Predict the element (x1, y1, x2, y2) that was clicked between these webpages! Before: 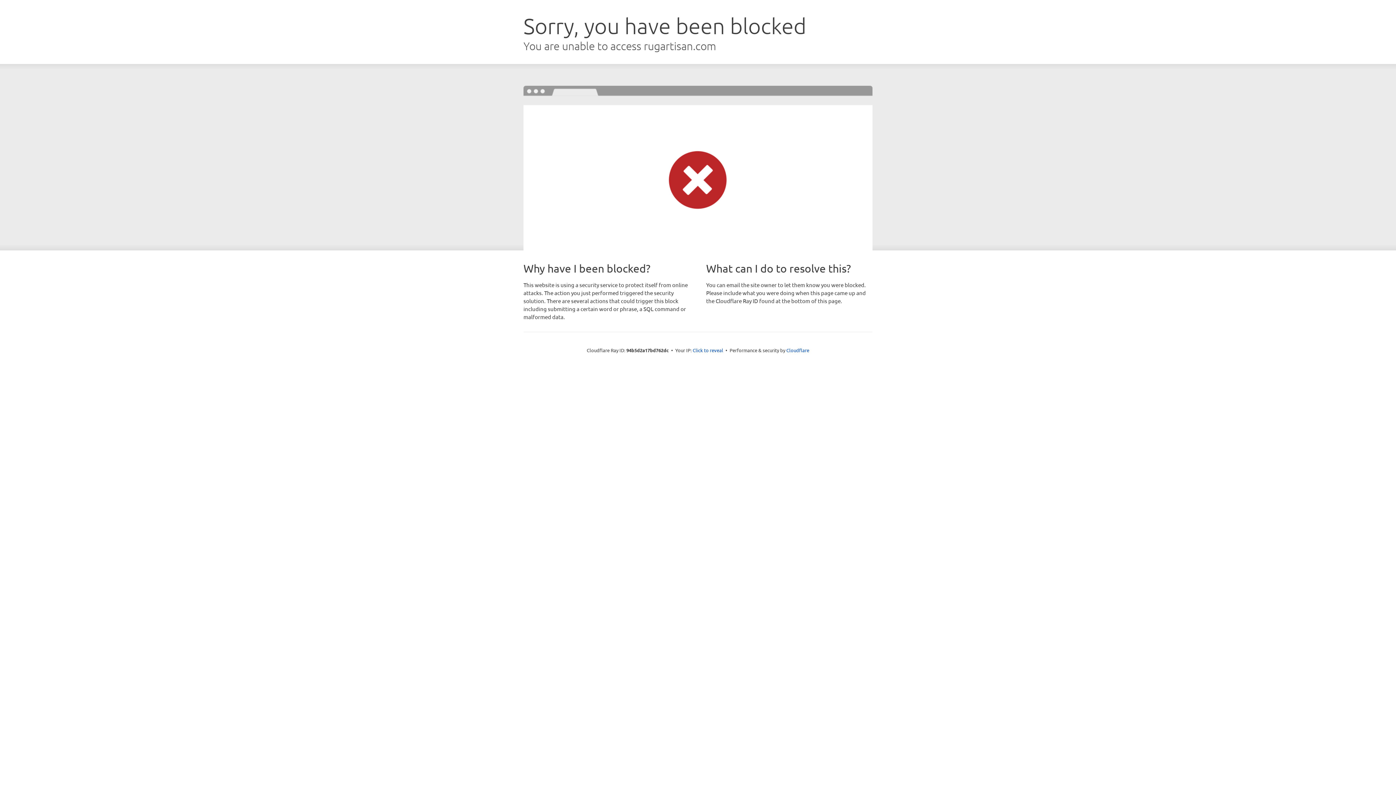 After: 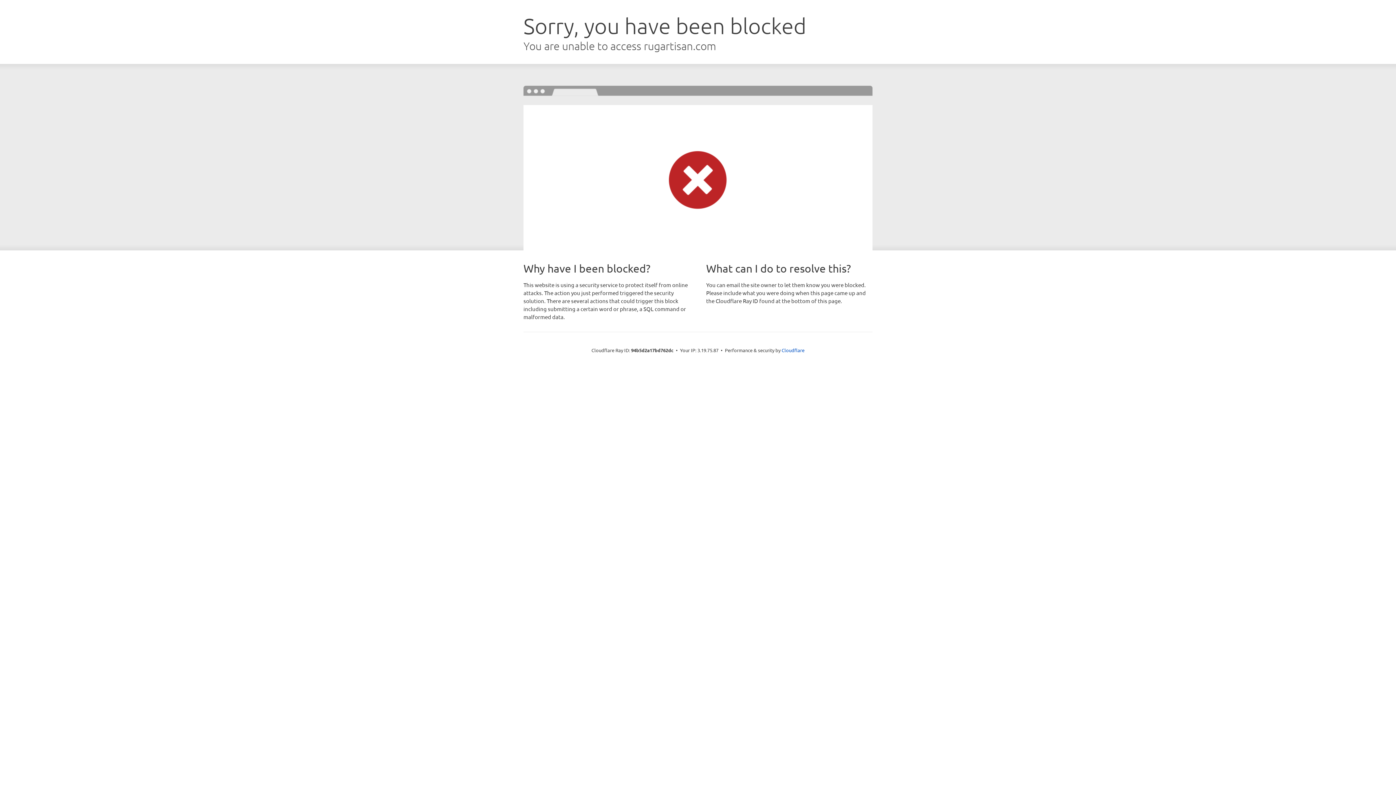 Action: bbox: (692, 346, 723, 353) label: Click to reveal